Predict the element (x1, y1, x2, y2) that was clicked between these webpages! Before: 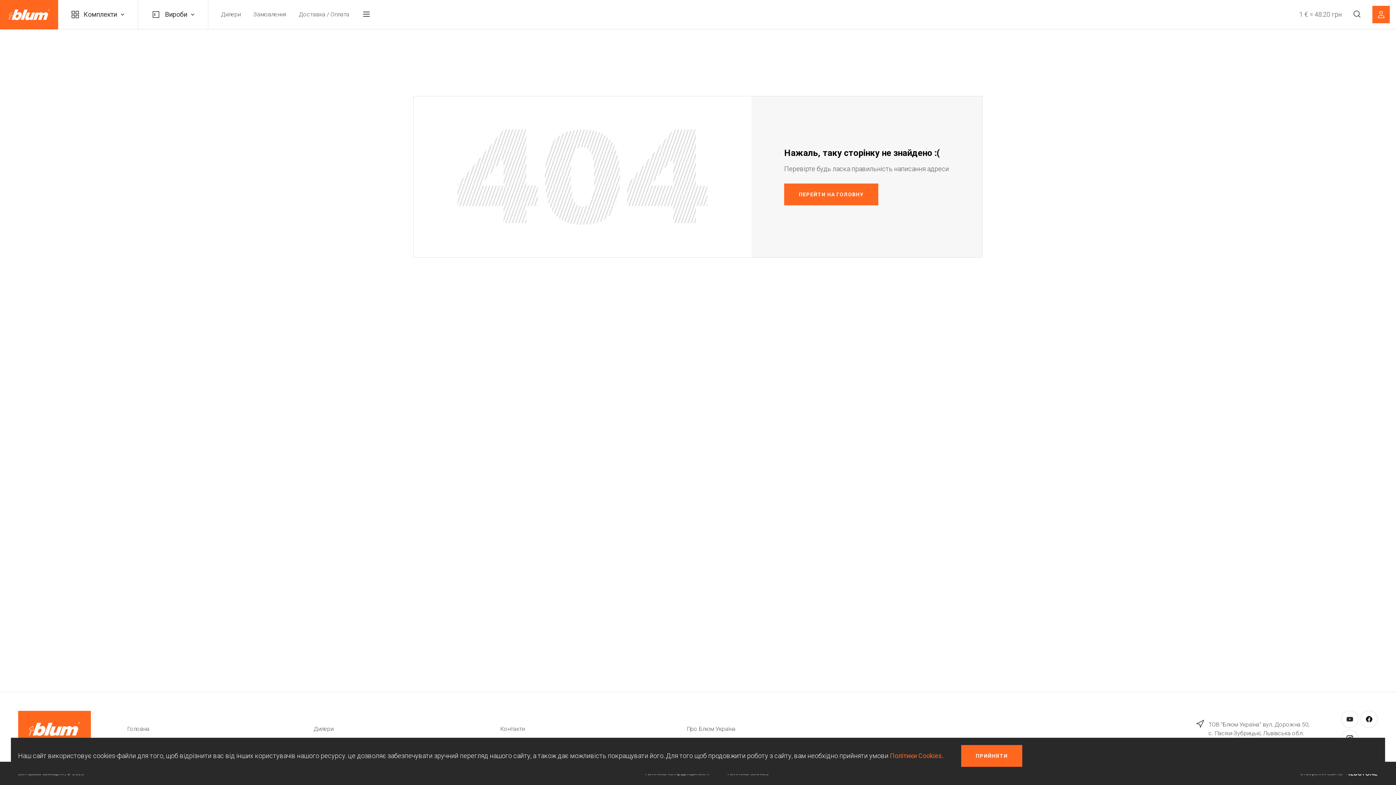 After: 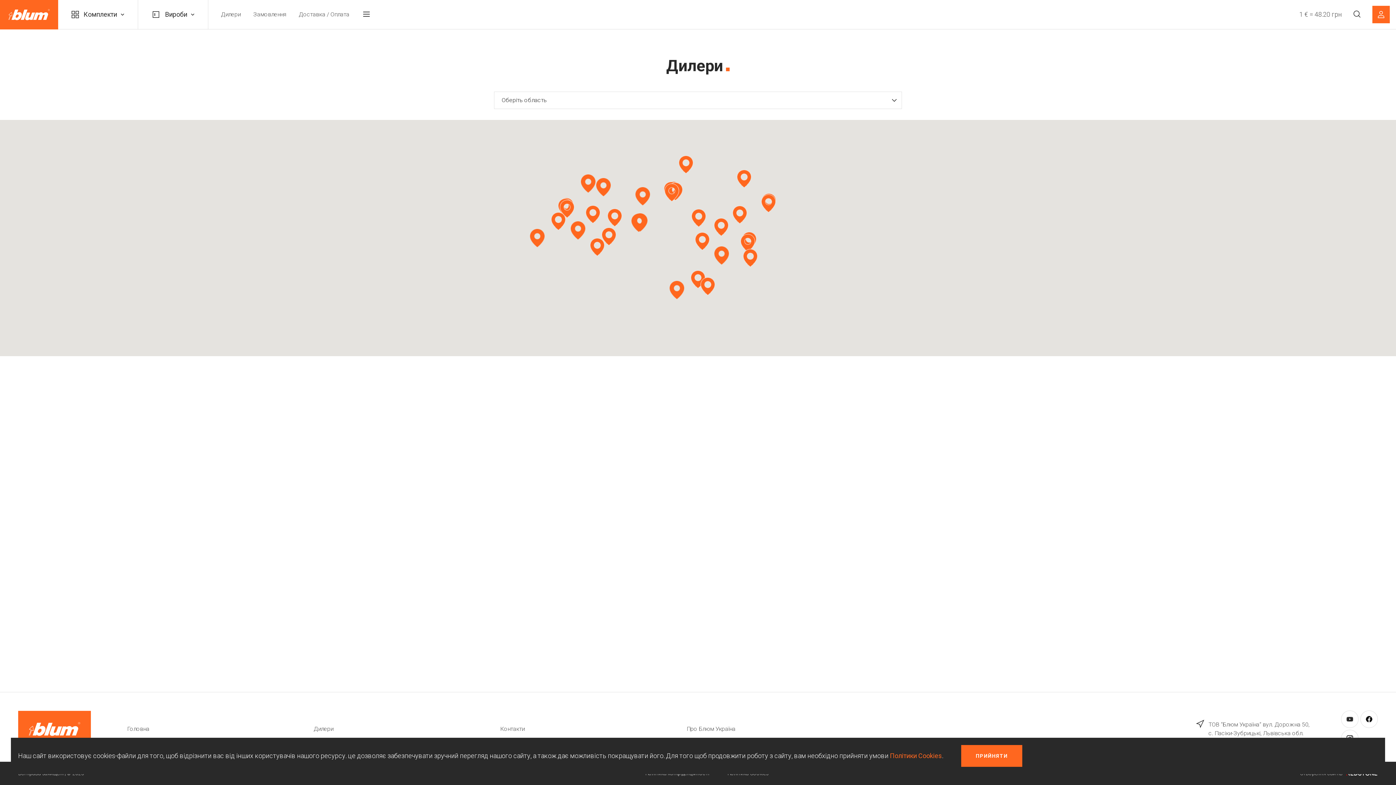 Action: bbox: (313, 725, 333, 732) label: Дилери